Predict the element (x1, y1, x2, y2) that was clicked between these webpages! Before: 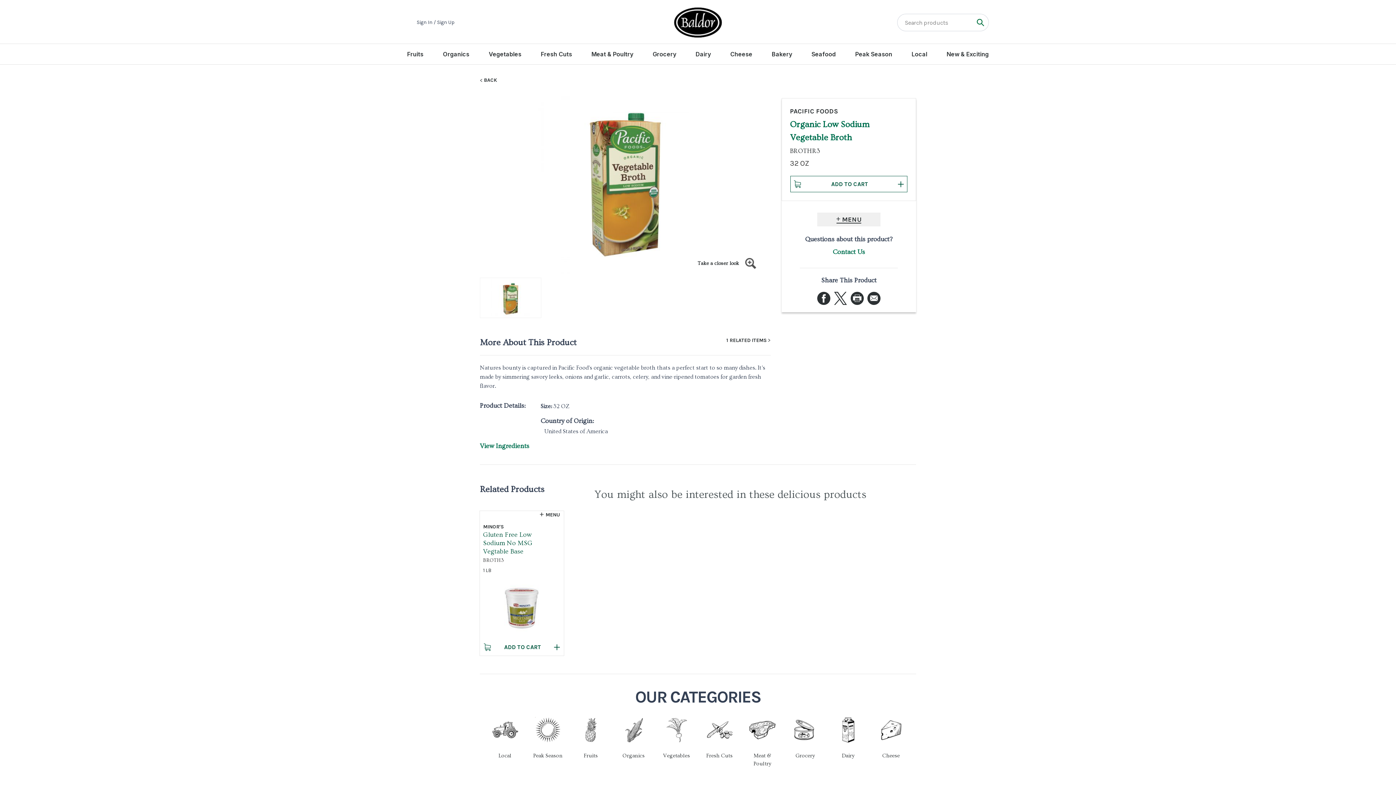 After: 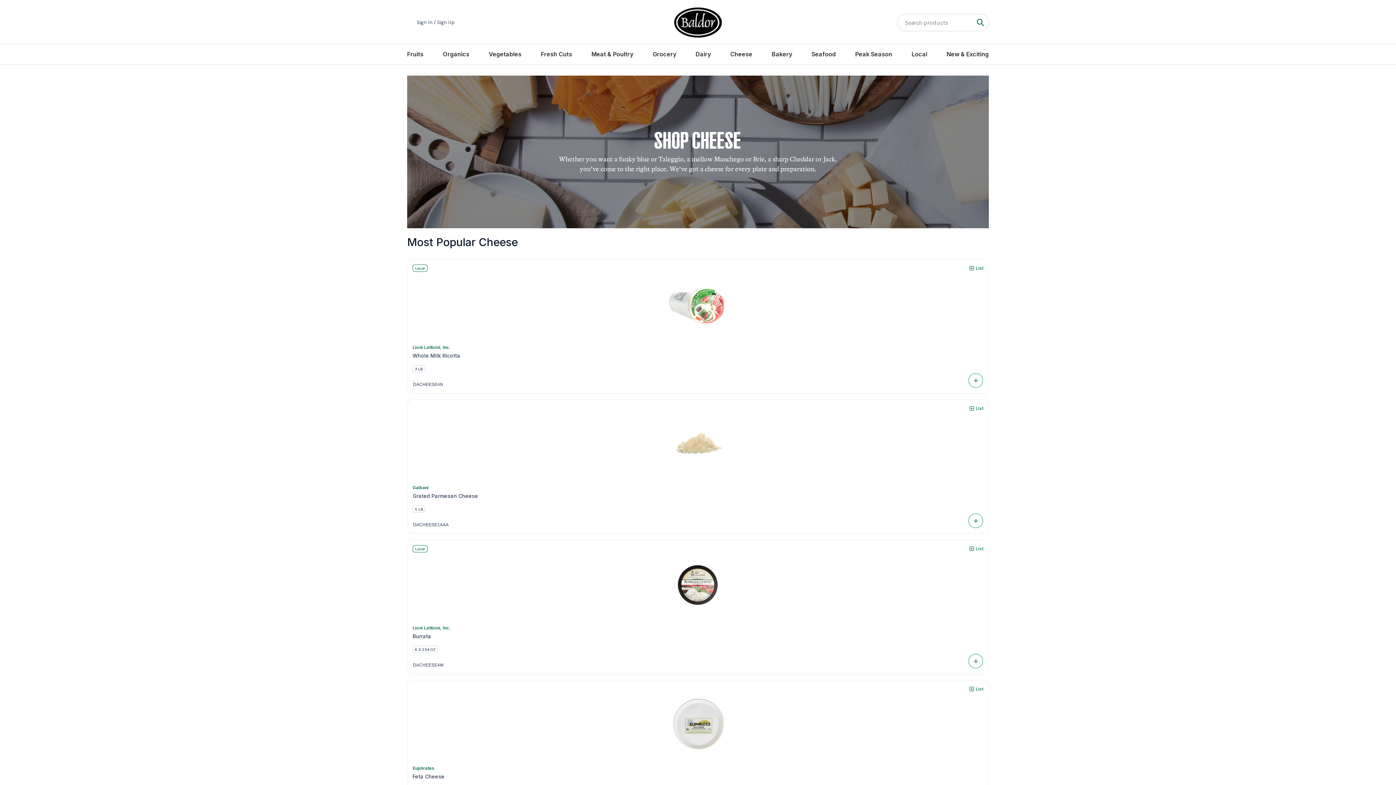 Action: bbox: (873, 712, 909, 748)